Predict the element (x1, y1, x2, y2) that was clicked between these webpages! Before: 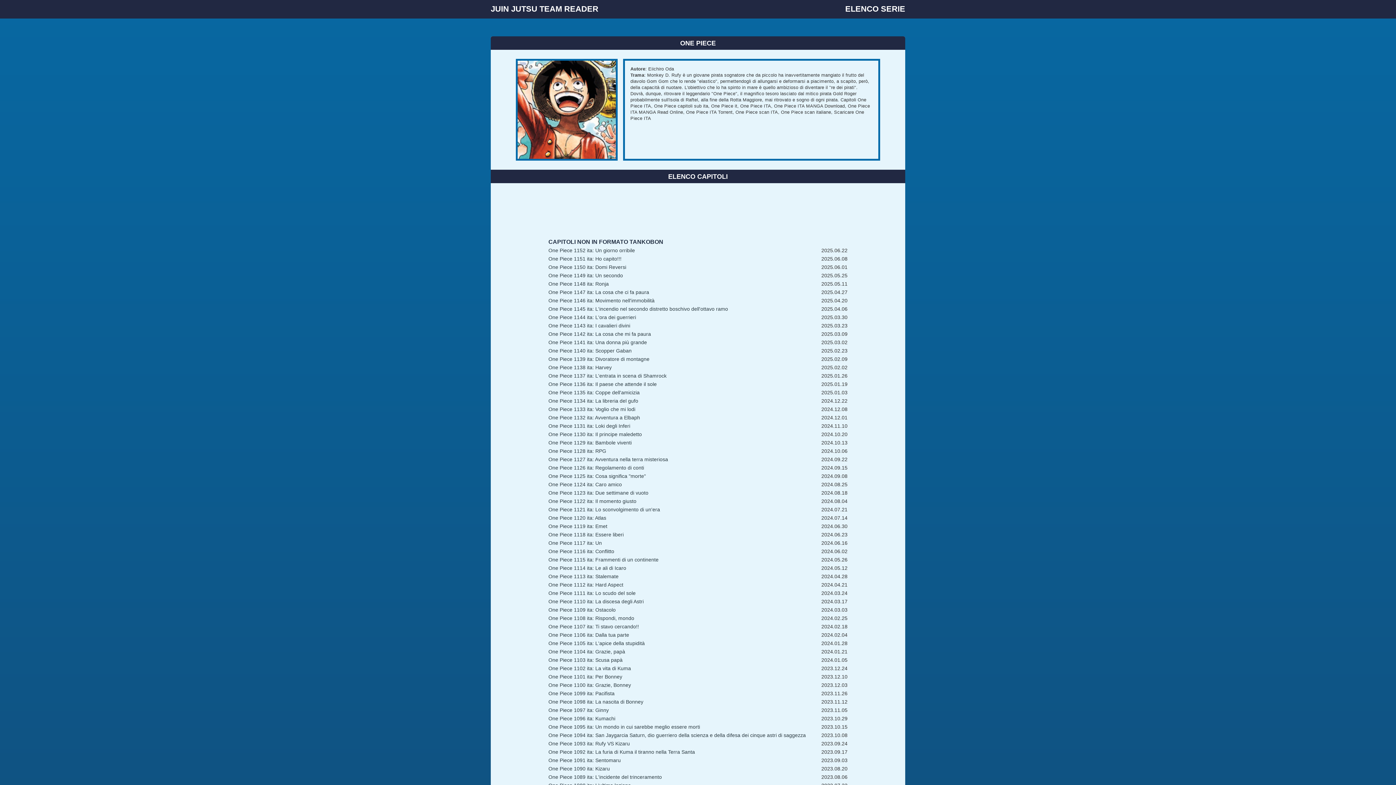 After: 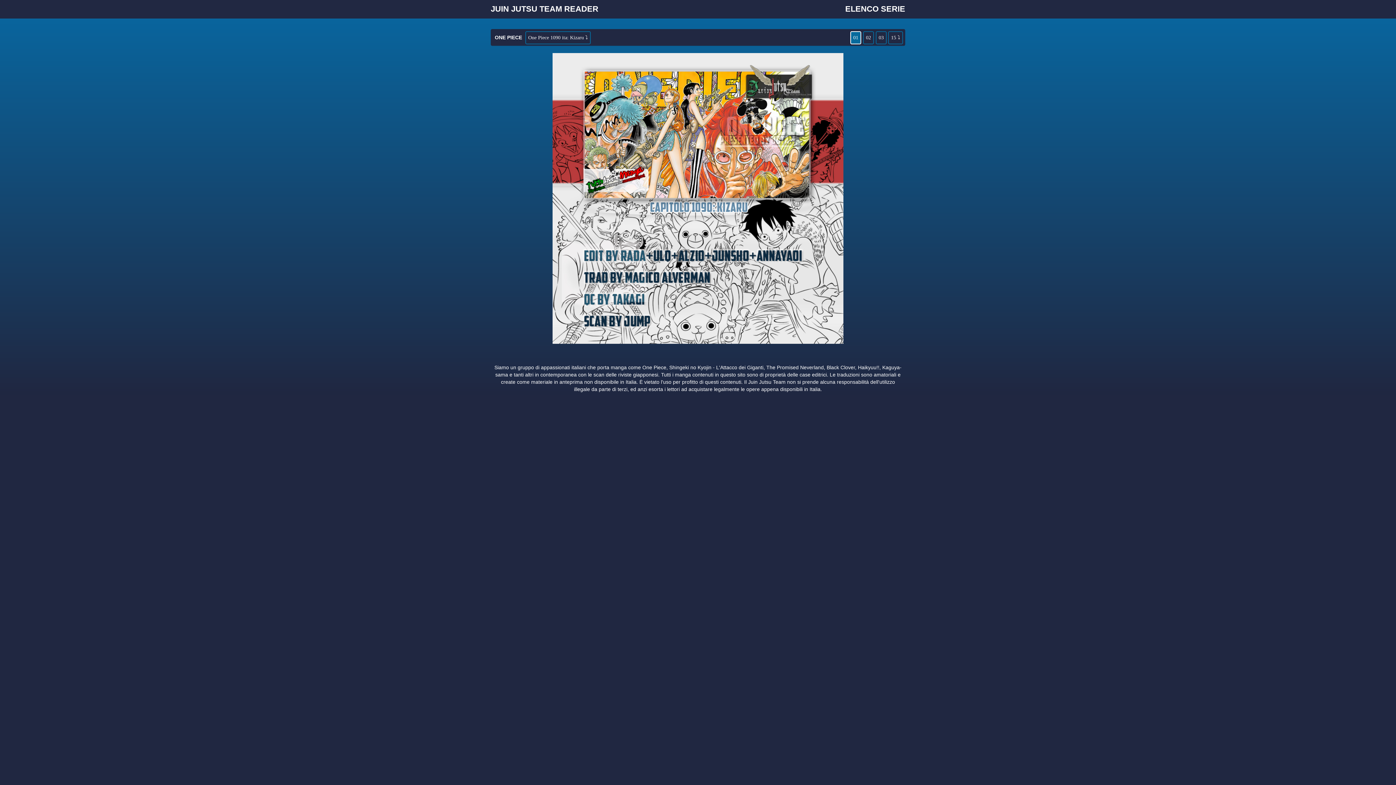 Action: bbox: (548, 766, 610, 771) label: One Piece 1090 ita: Kizaru